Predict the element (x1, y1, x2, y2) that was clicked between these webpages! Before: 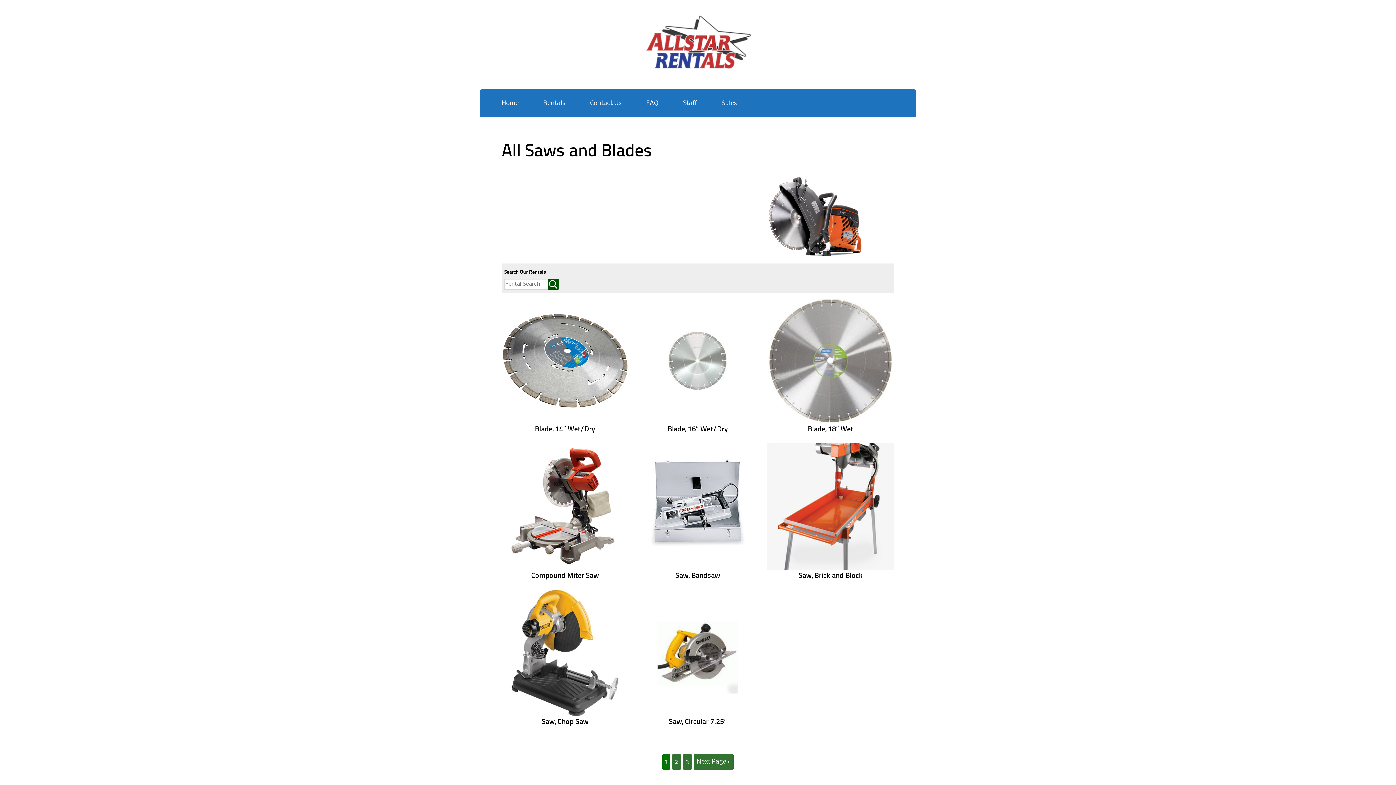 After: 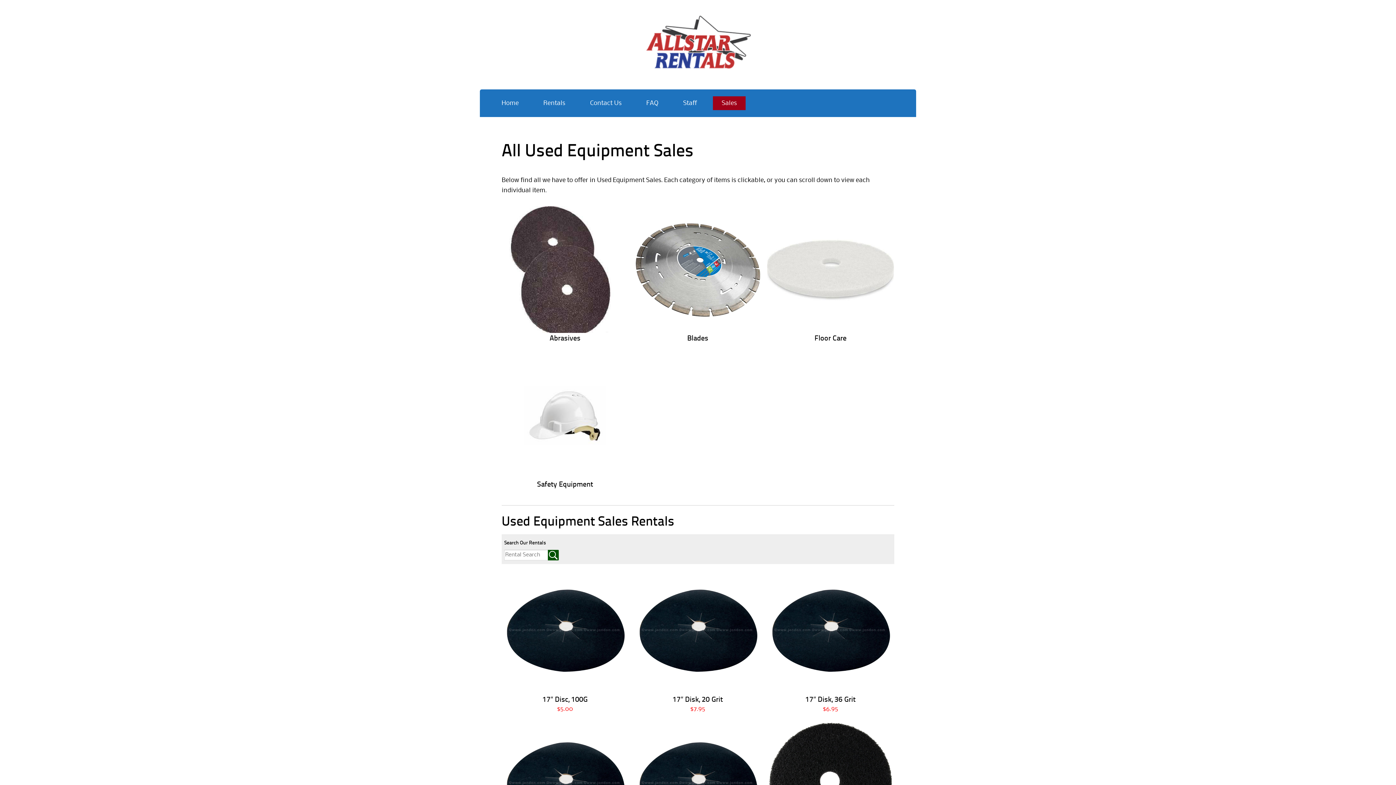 Action: label: Sales bbox: (721, 98, 737, 108)